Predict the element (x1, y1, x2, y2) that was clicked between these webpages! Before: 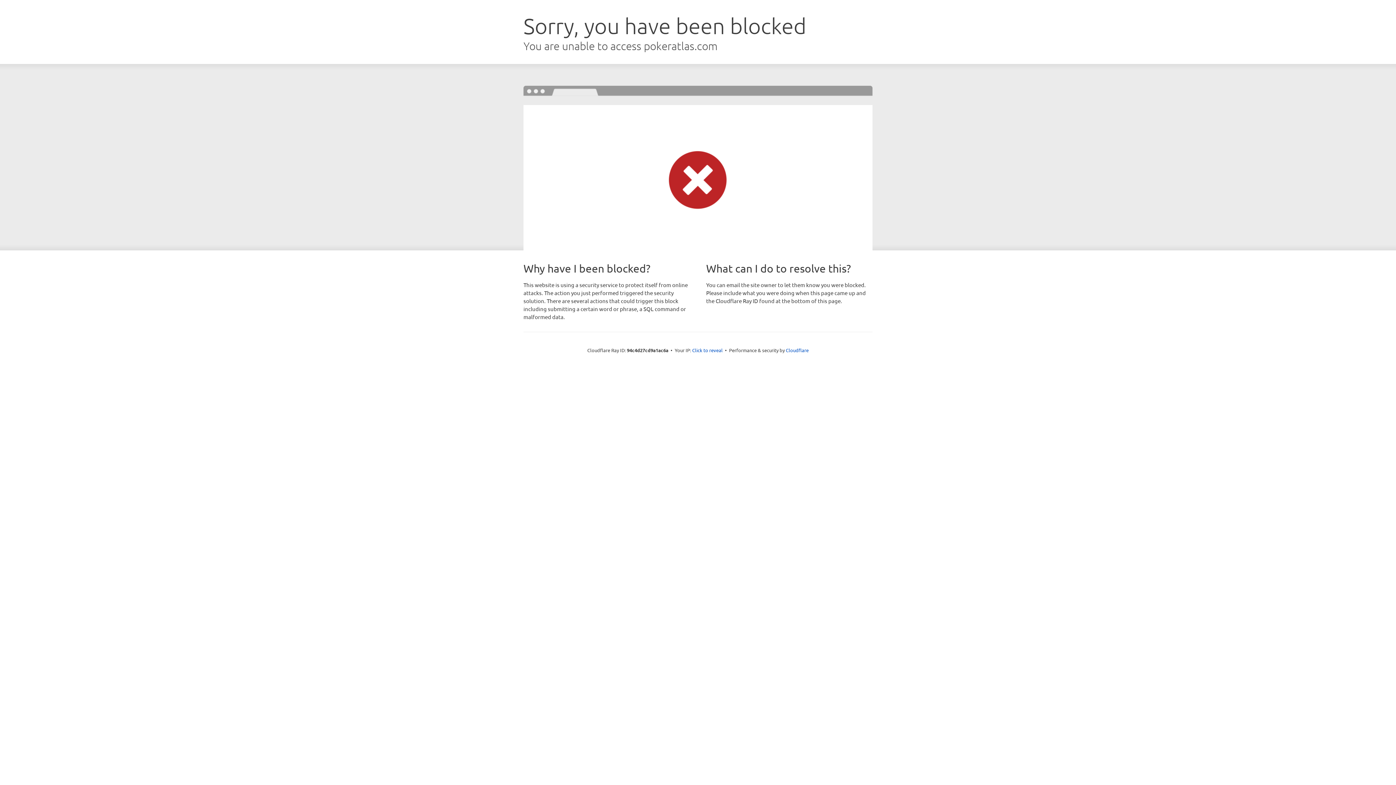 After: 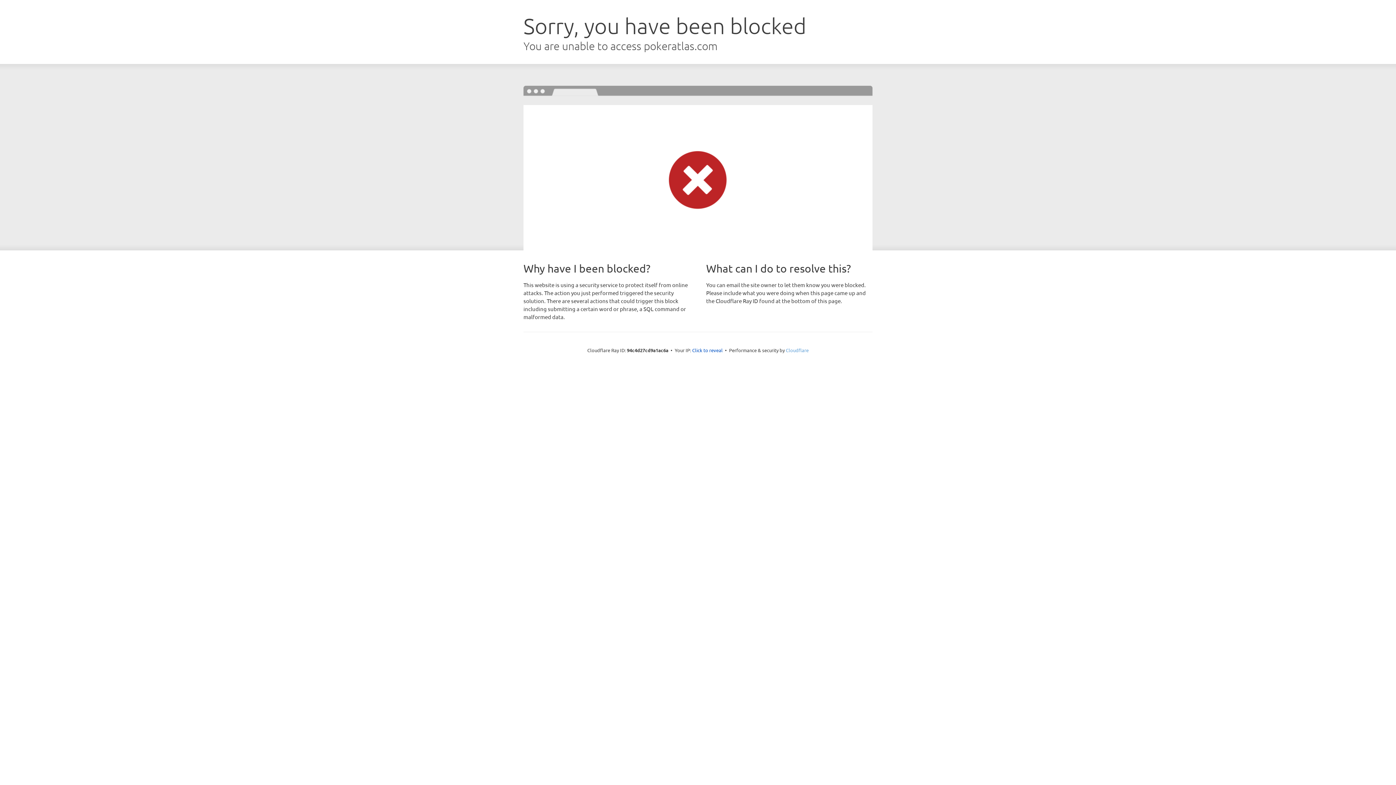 Action: label: Cloudflare bbox: (786, 347, 808, 353)